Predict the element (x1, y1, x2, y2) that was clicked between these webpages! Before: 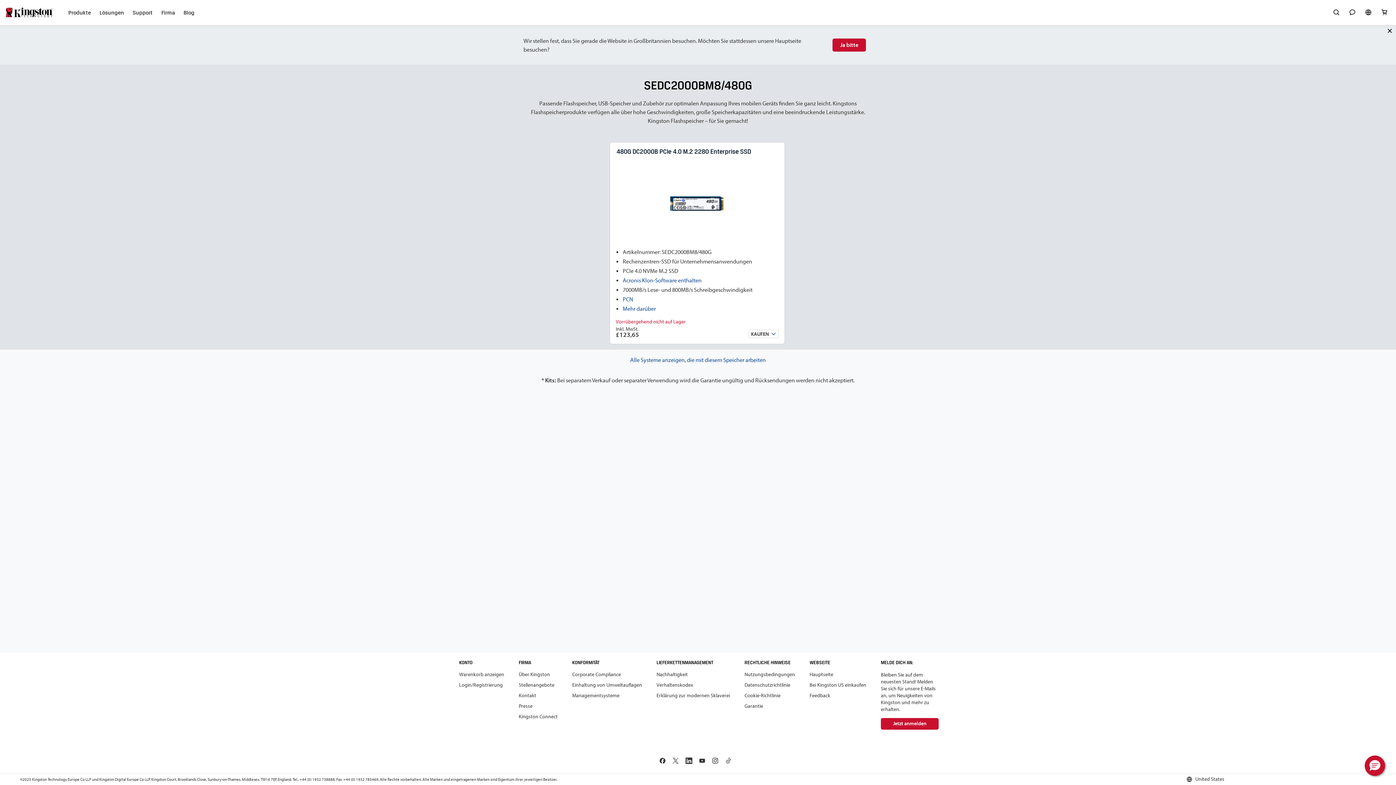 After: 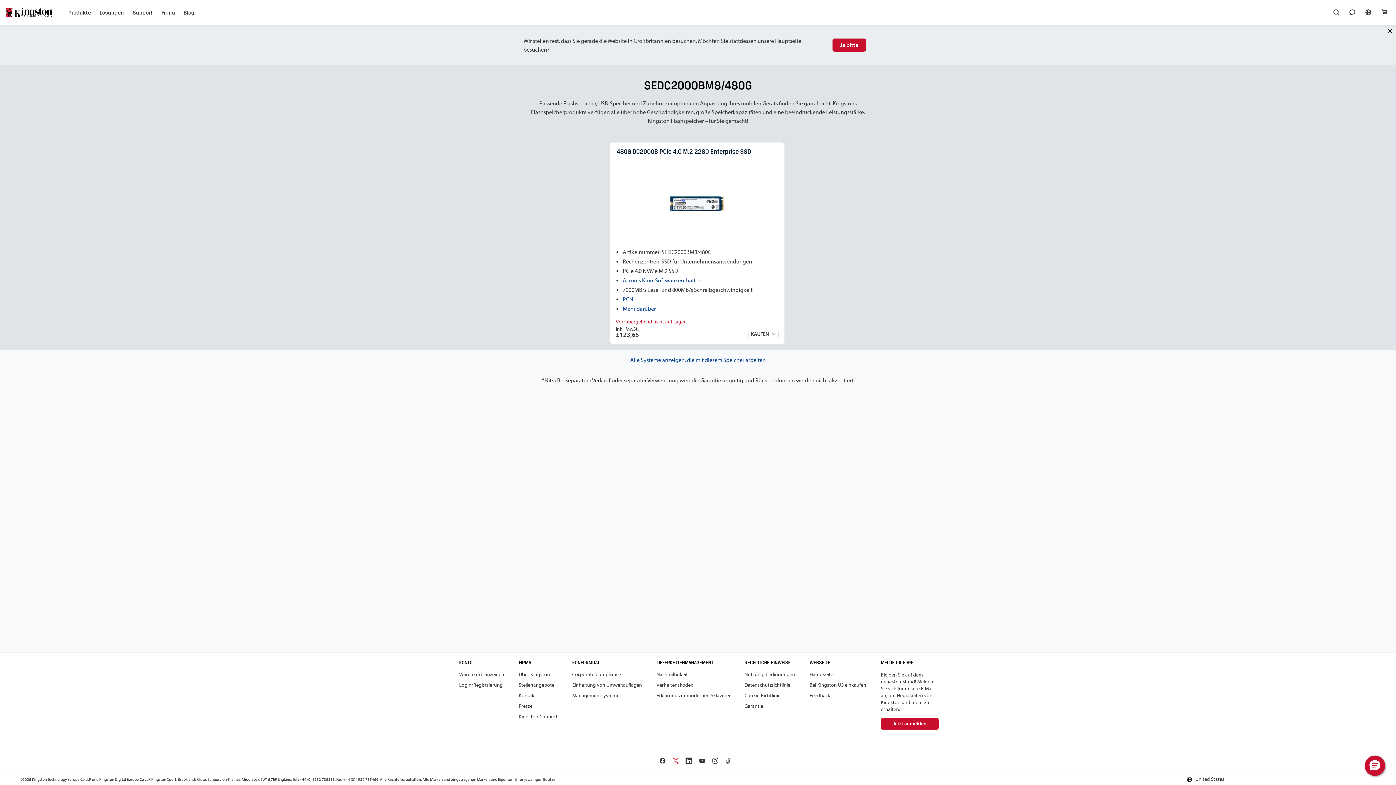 Action: label: X bbox: (672, 757, 679, 765)